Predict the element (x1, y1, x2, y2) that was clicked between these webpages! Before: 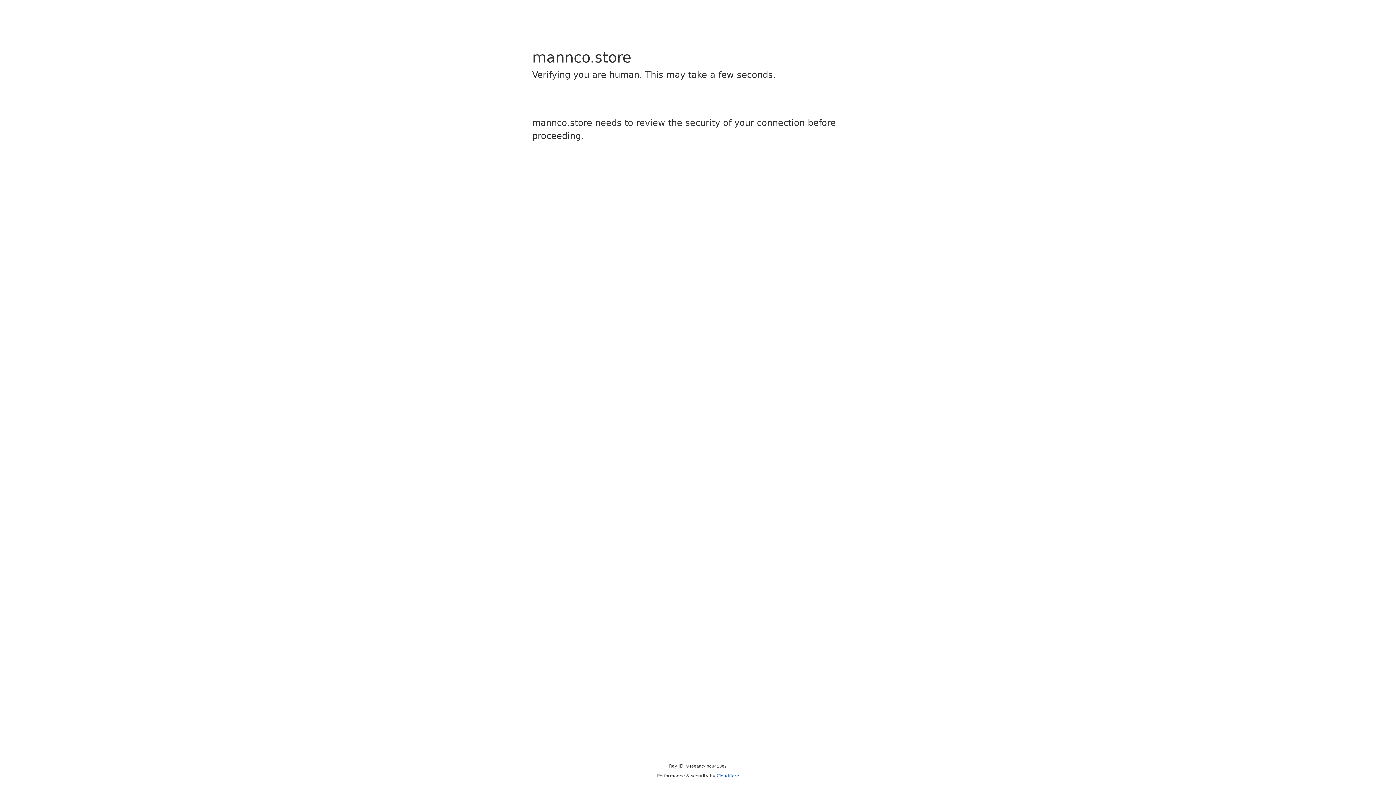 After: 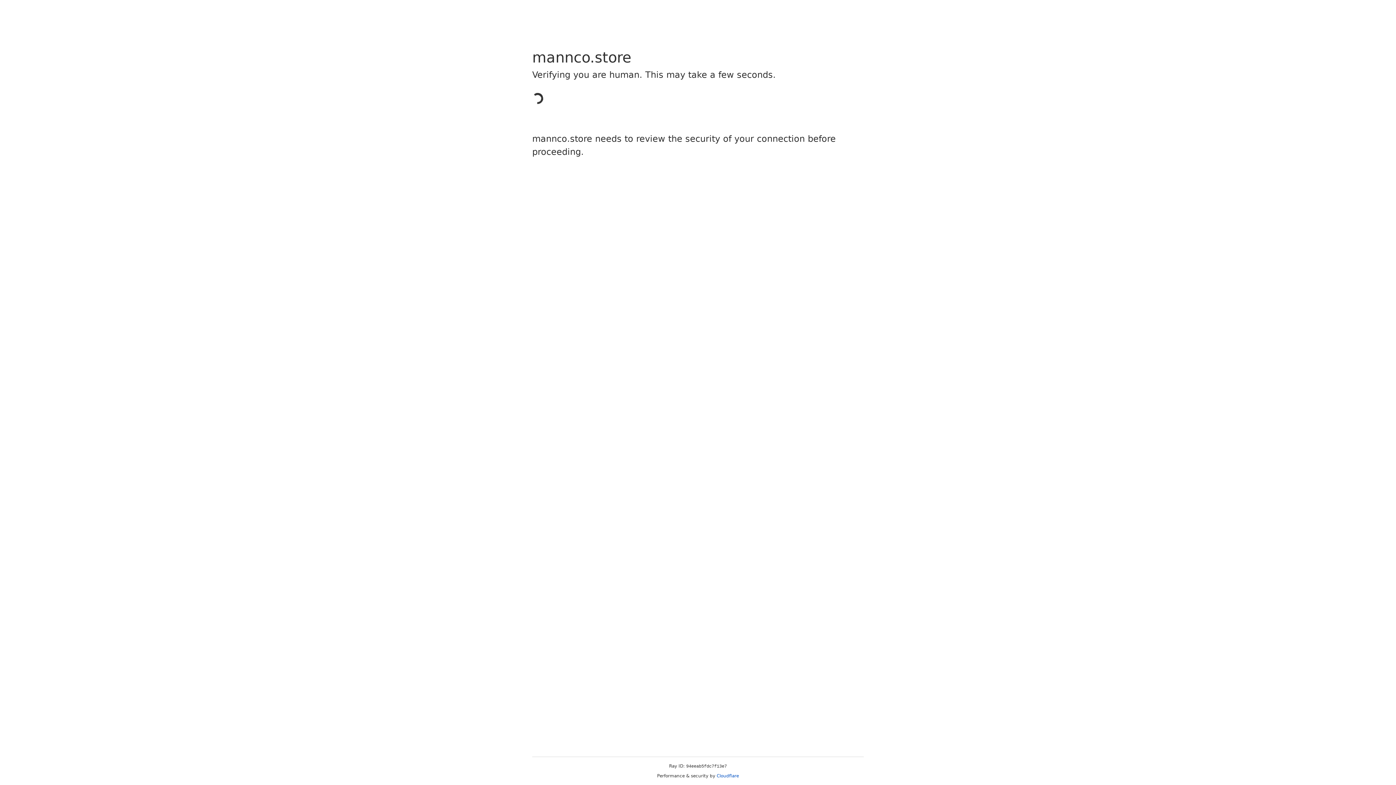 Action: label: Cloudflare bbox: (716, 773, 739, 778)